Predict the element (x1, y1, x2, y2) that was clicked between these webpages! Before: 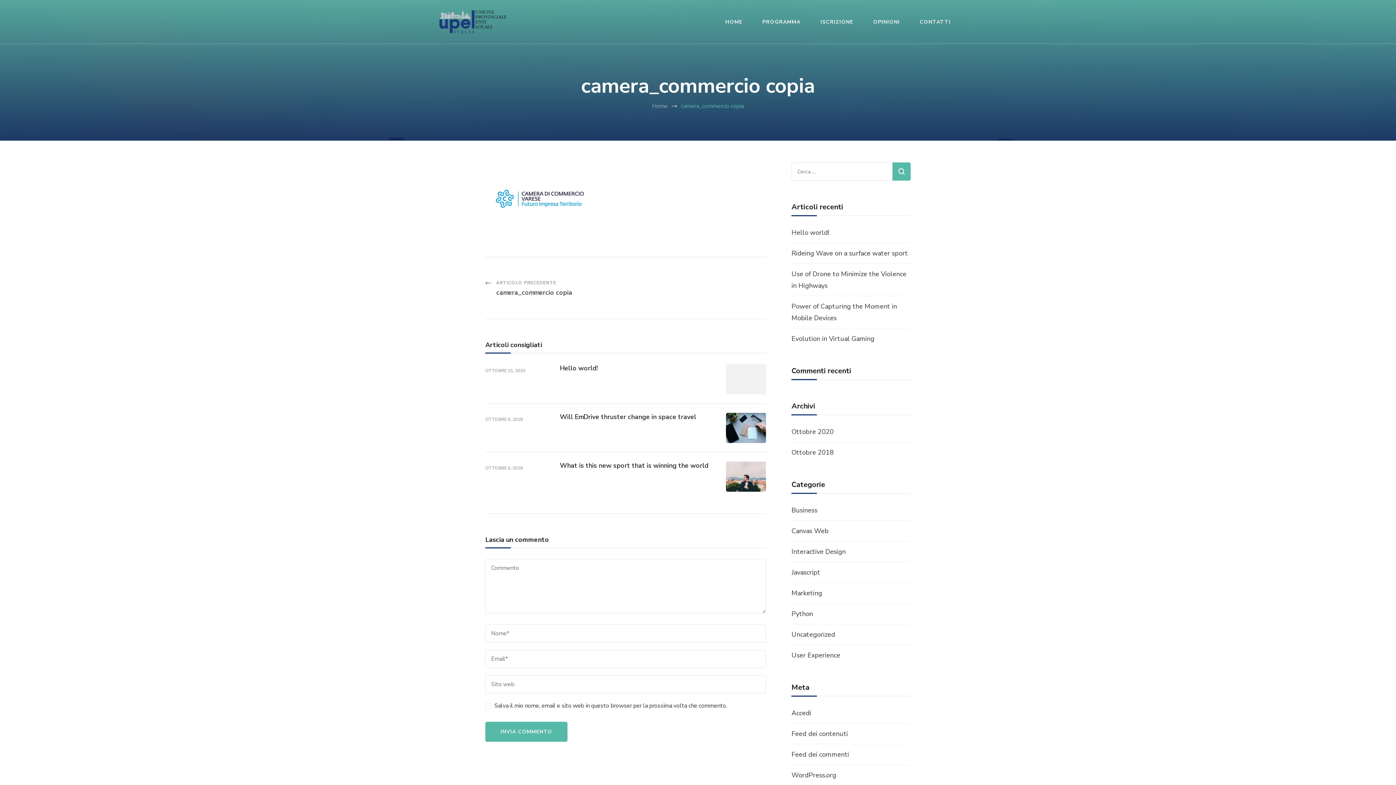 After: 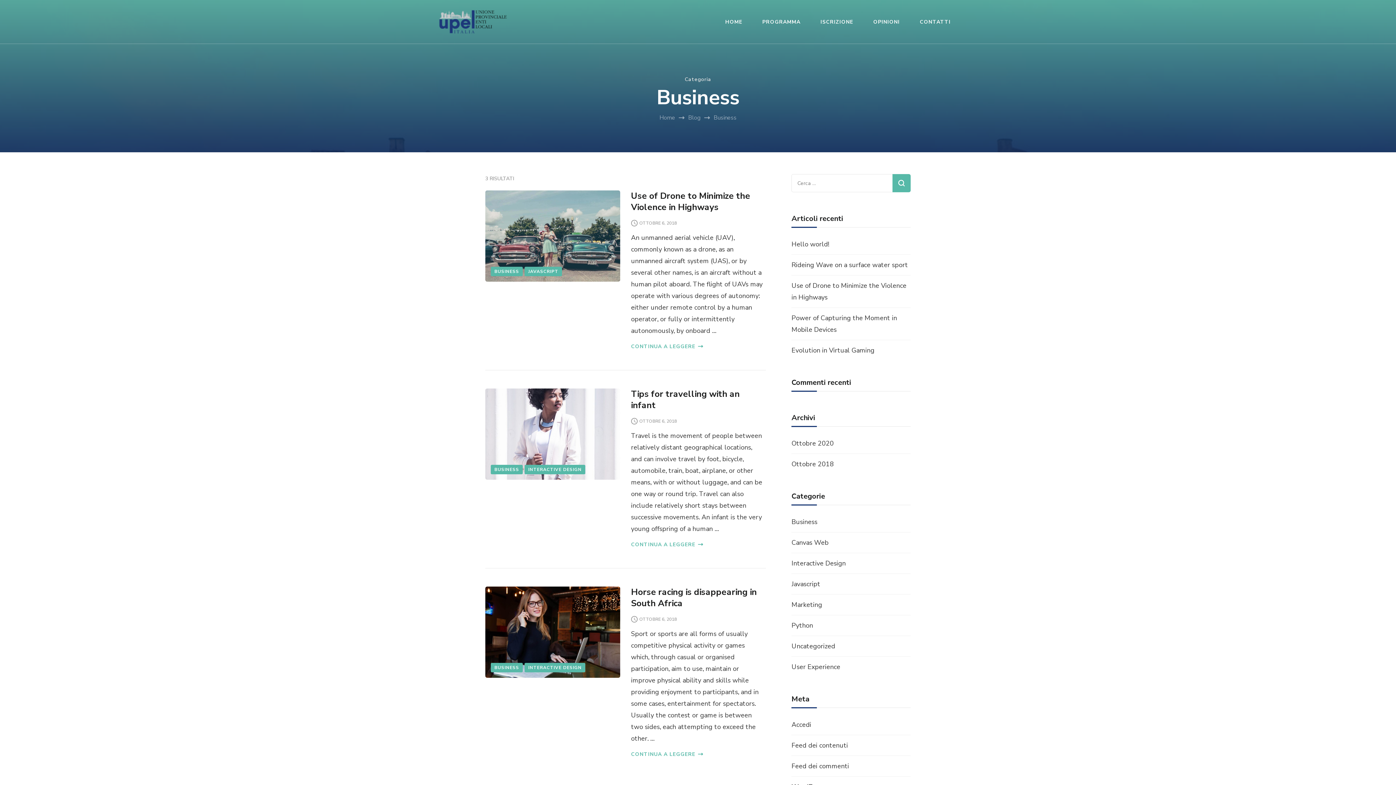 Action: label: Business bbox: (791, 506, 817, 514)